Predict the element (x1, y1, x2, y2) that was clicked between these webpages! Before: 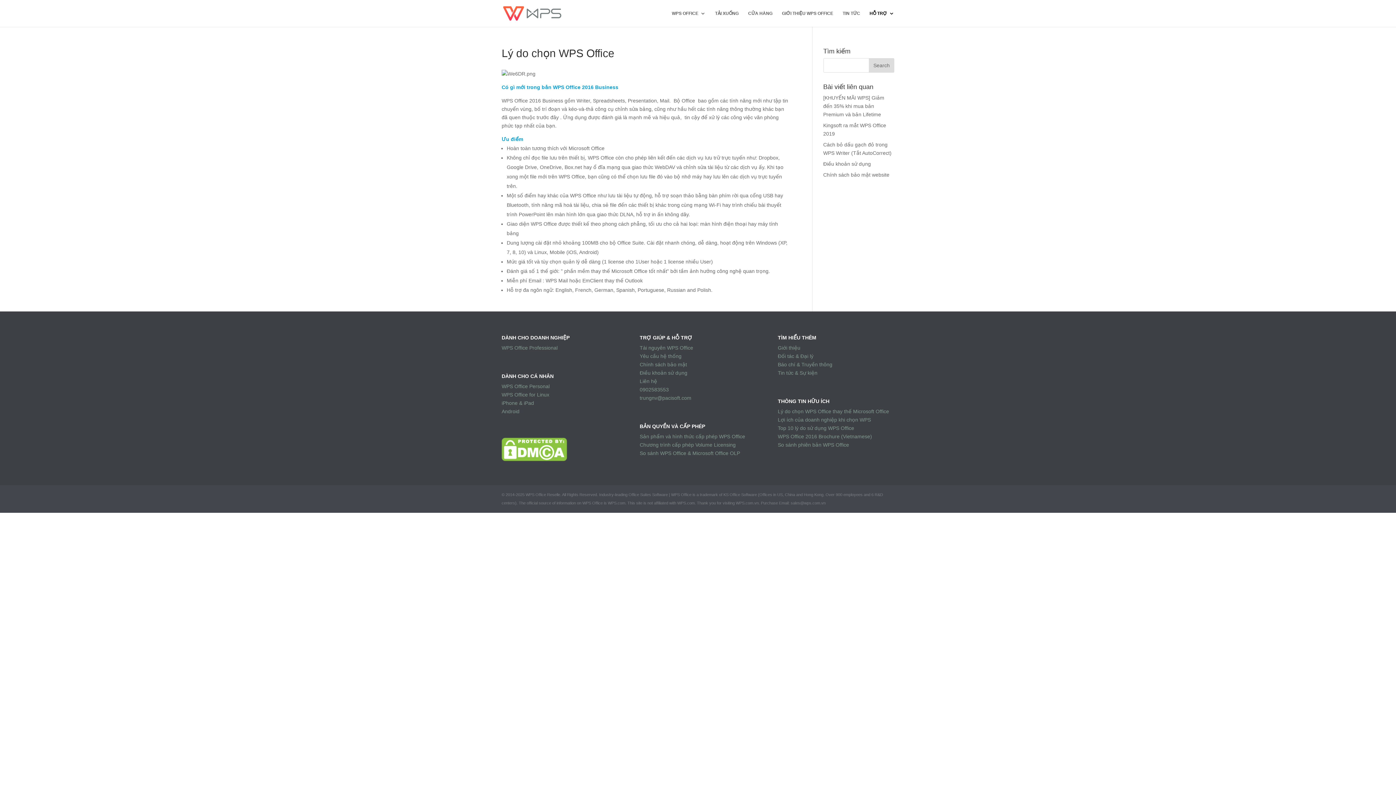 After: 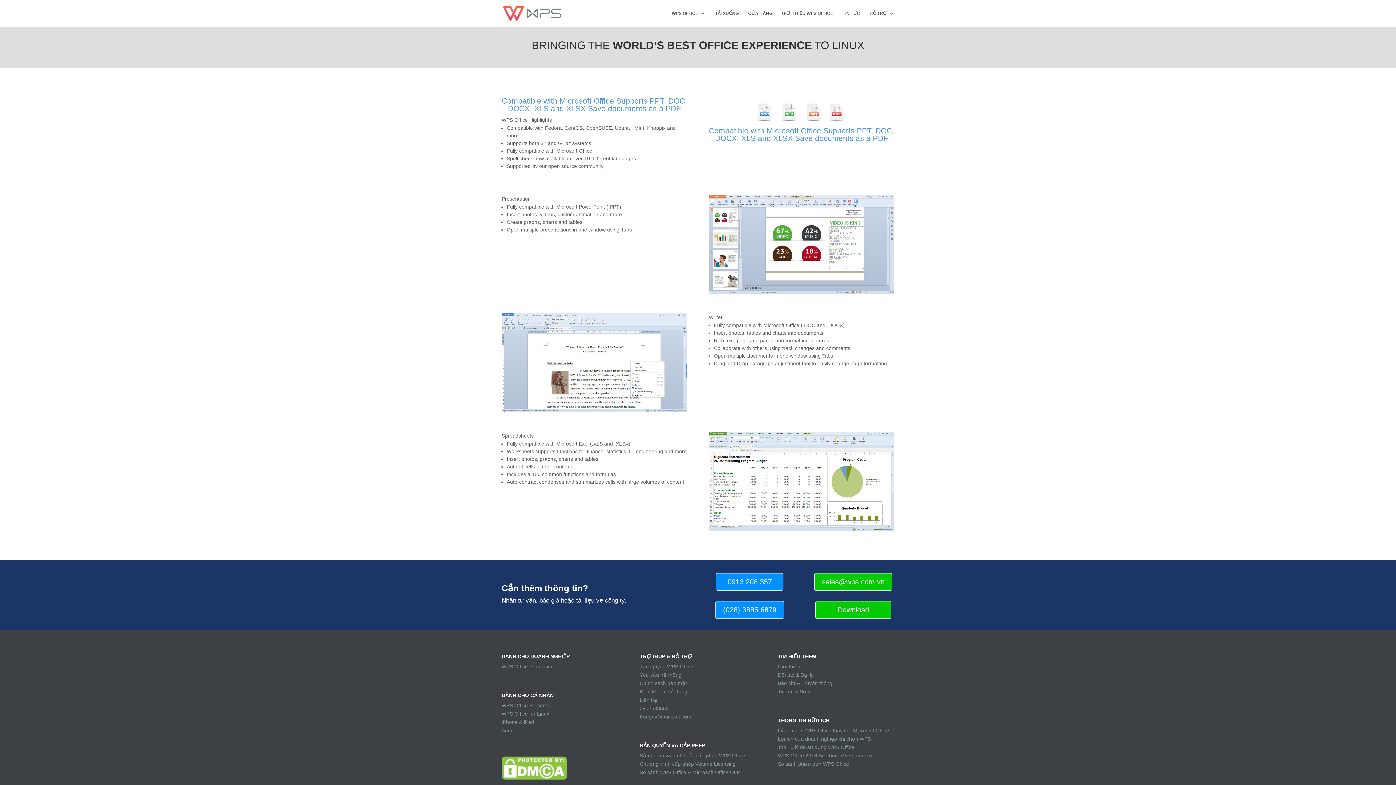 Action: bbox: (501, 392, 549, 397) label: WPS Office for Linux